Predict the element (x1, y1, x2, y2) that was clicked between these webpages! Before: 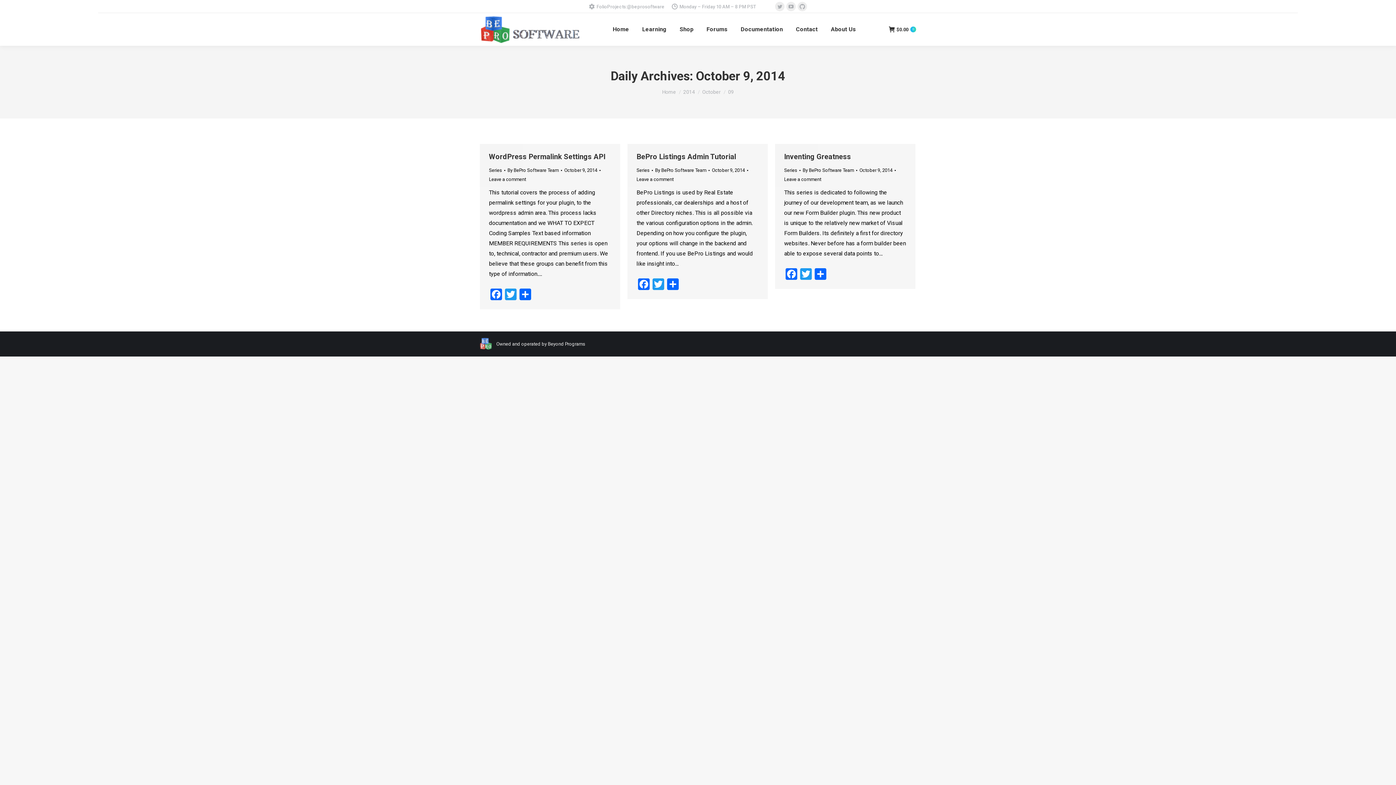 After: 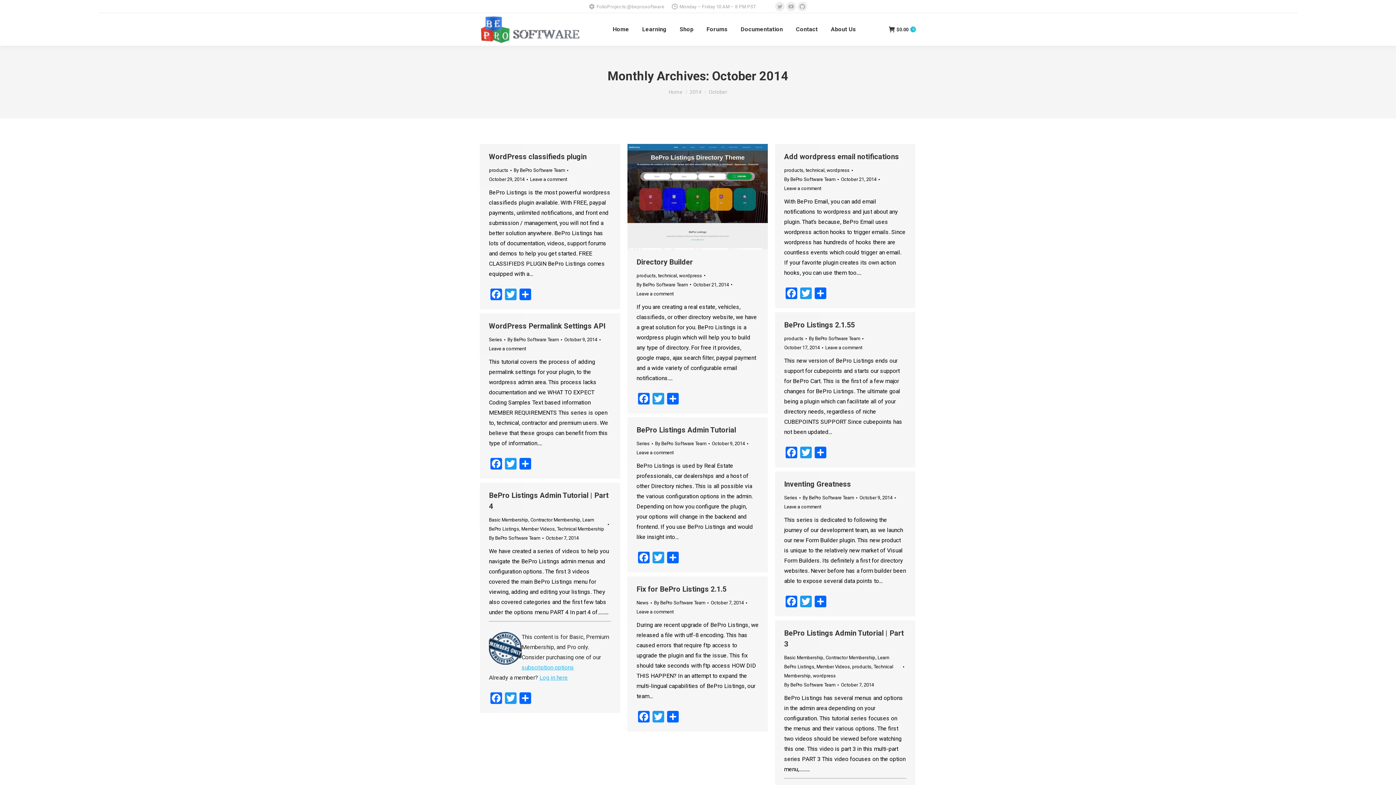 Action: label: October bbox: (702, 89, 720, 94)